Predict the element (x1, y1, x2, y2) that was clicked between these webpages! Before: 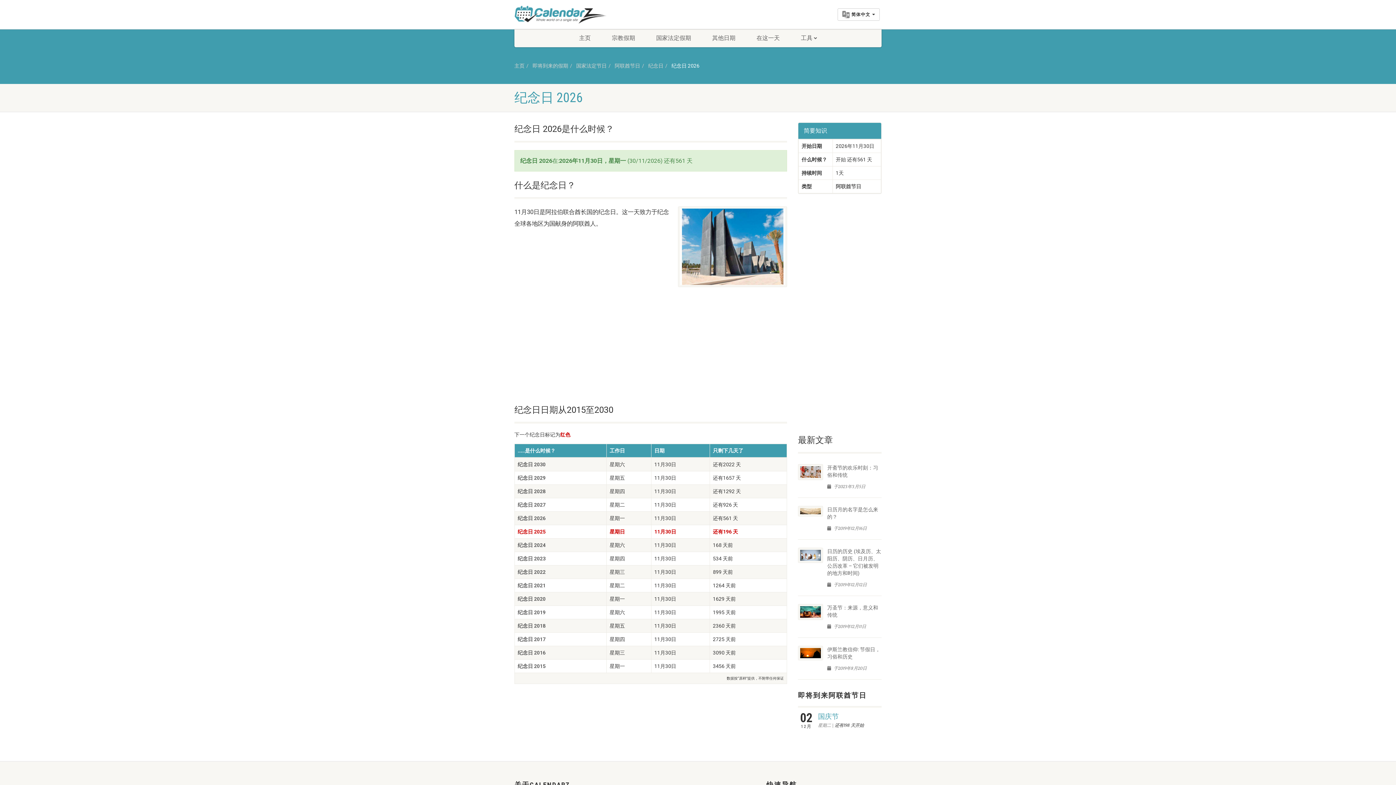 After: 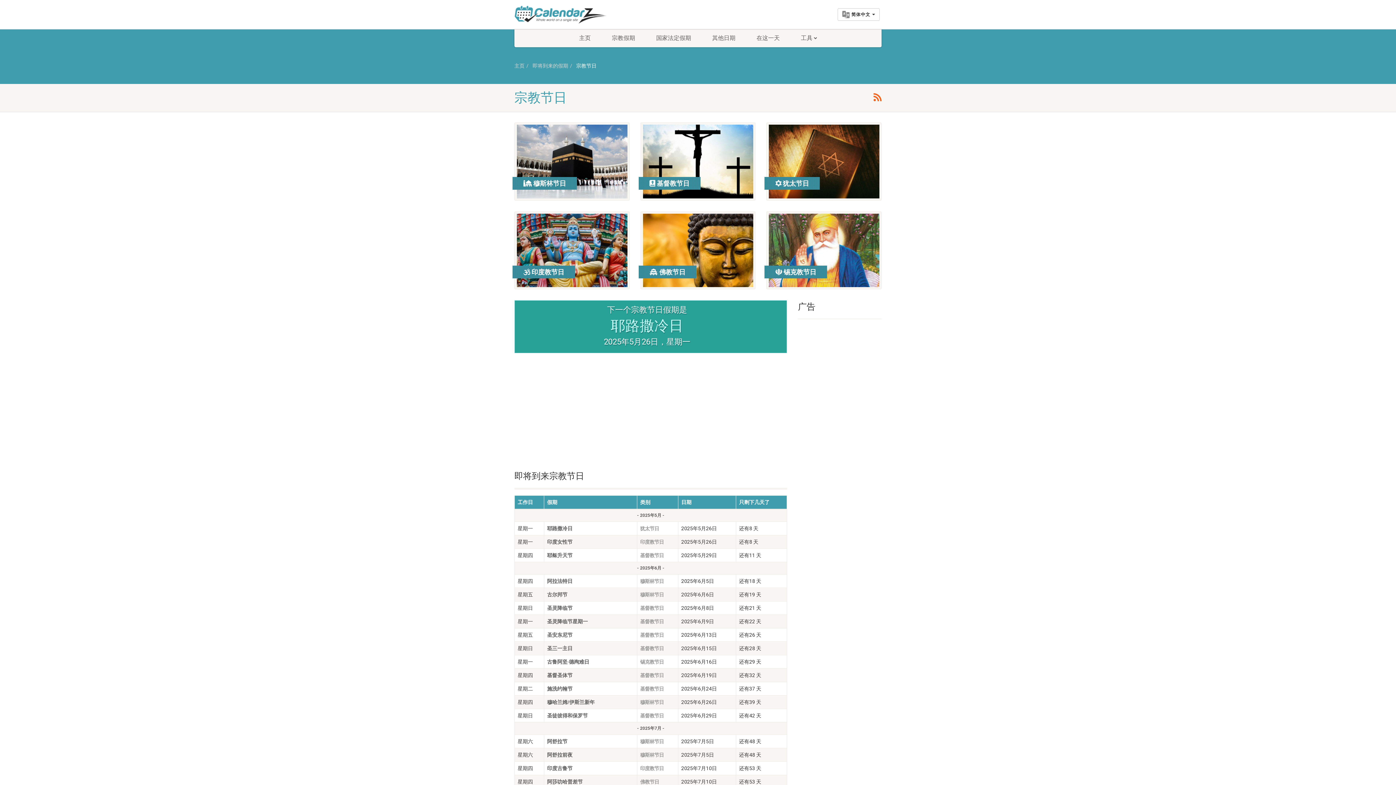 Action: label: 宗教假期 bbox: (601, 29, 645, 47)